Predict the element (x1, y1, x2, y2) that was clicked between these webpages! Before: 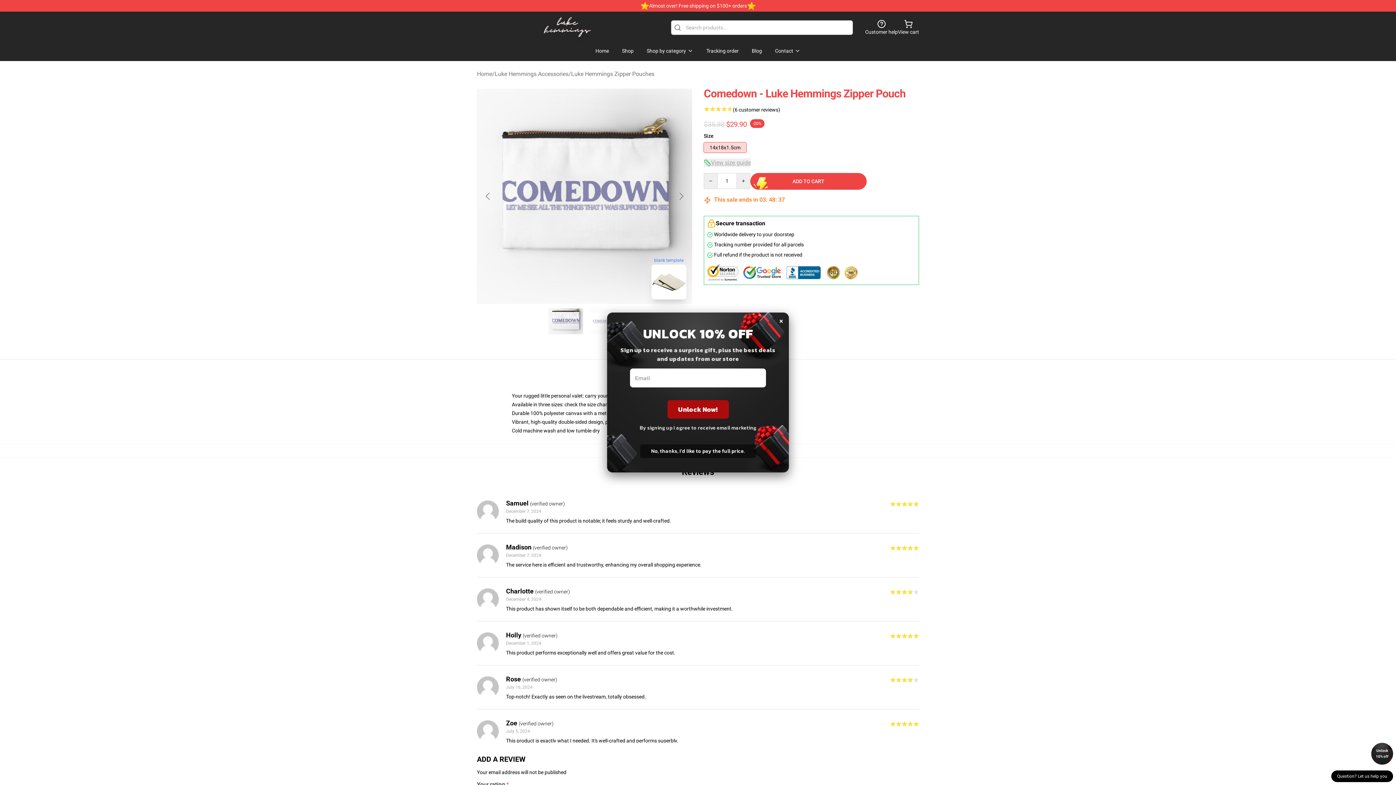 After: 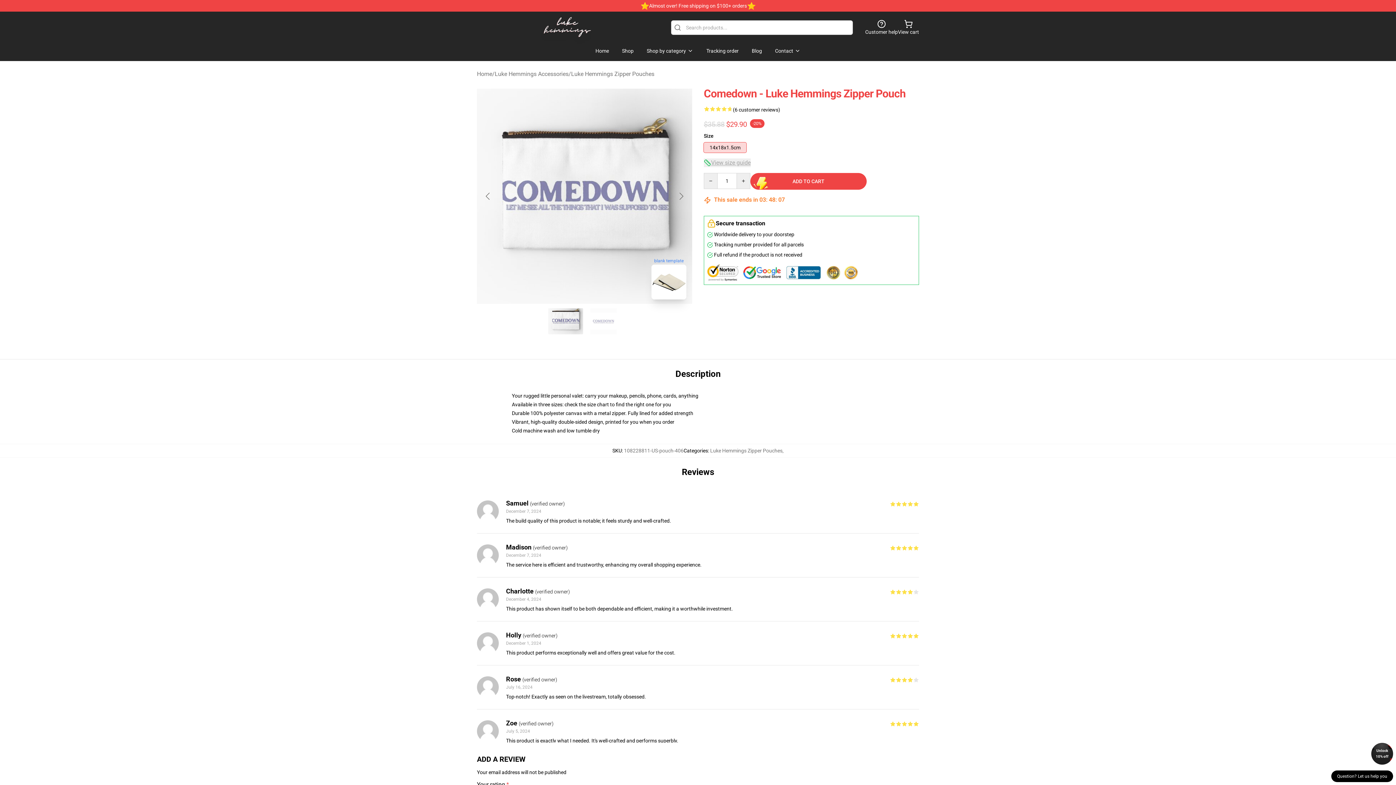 Action: label: Unlock 10% off bbox: (1371, 743, 1393, 765)